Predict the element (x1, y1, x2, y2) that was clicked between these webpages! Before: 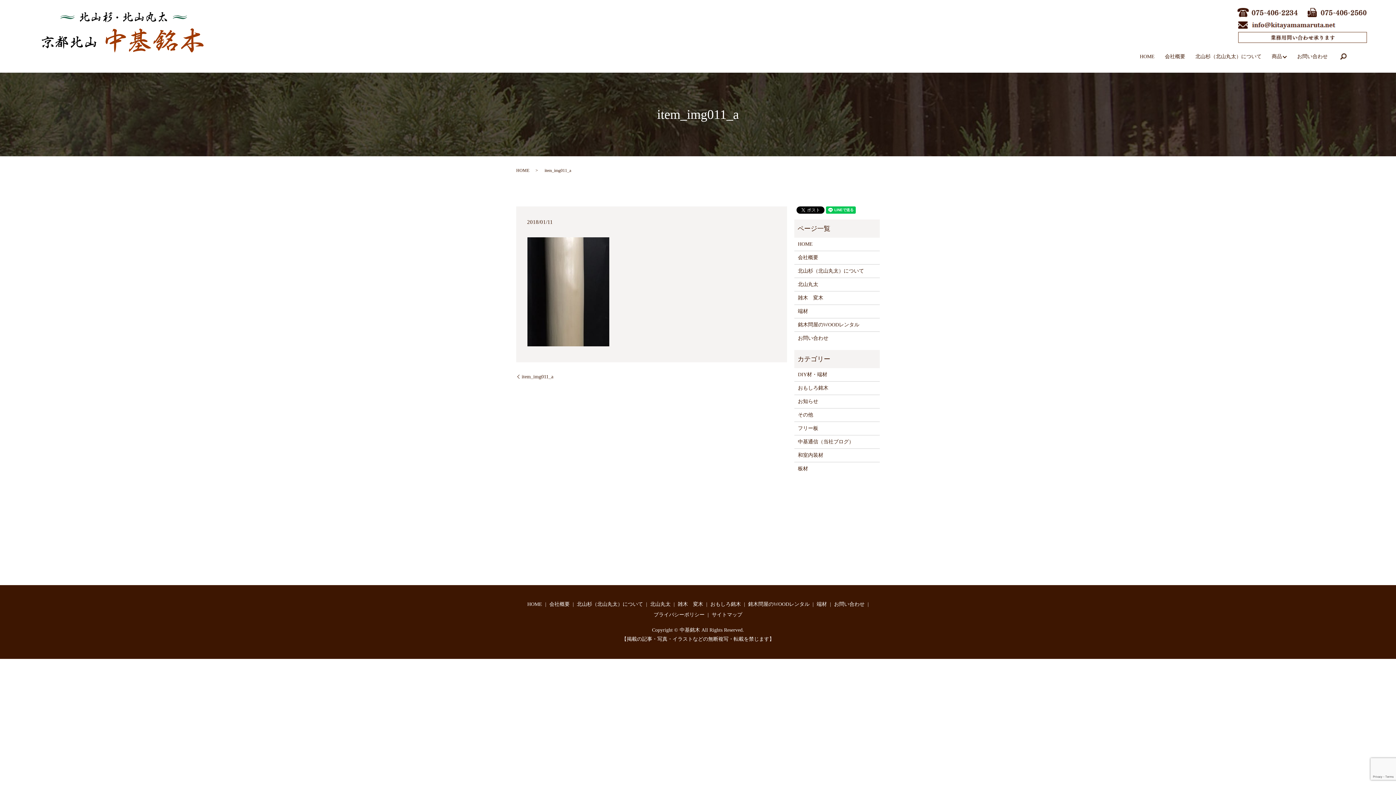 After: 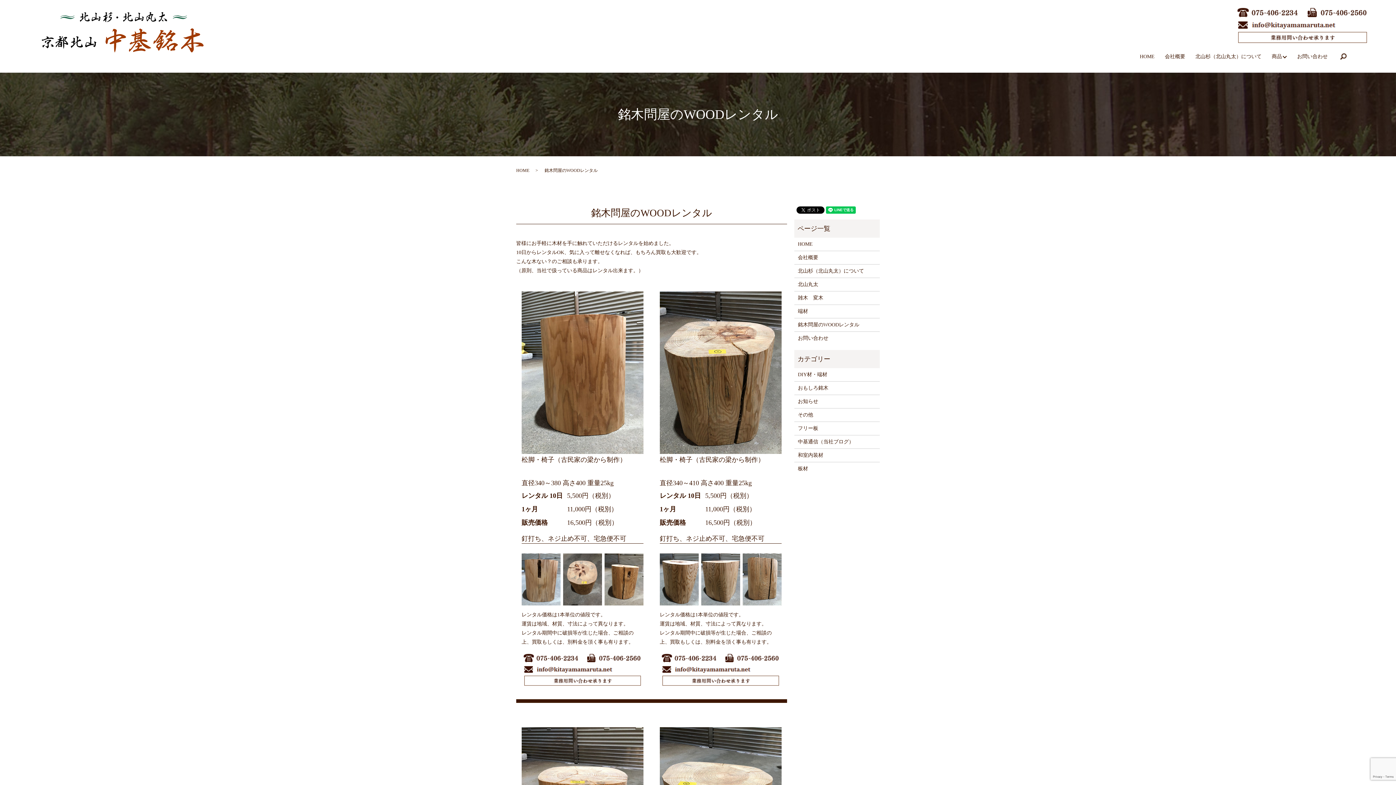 Action: label: 銘木問屋のWOODレンタル bbox: (798, 321, 876, 329)